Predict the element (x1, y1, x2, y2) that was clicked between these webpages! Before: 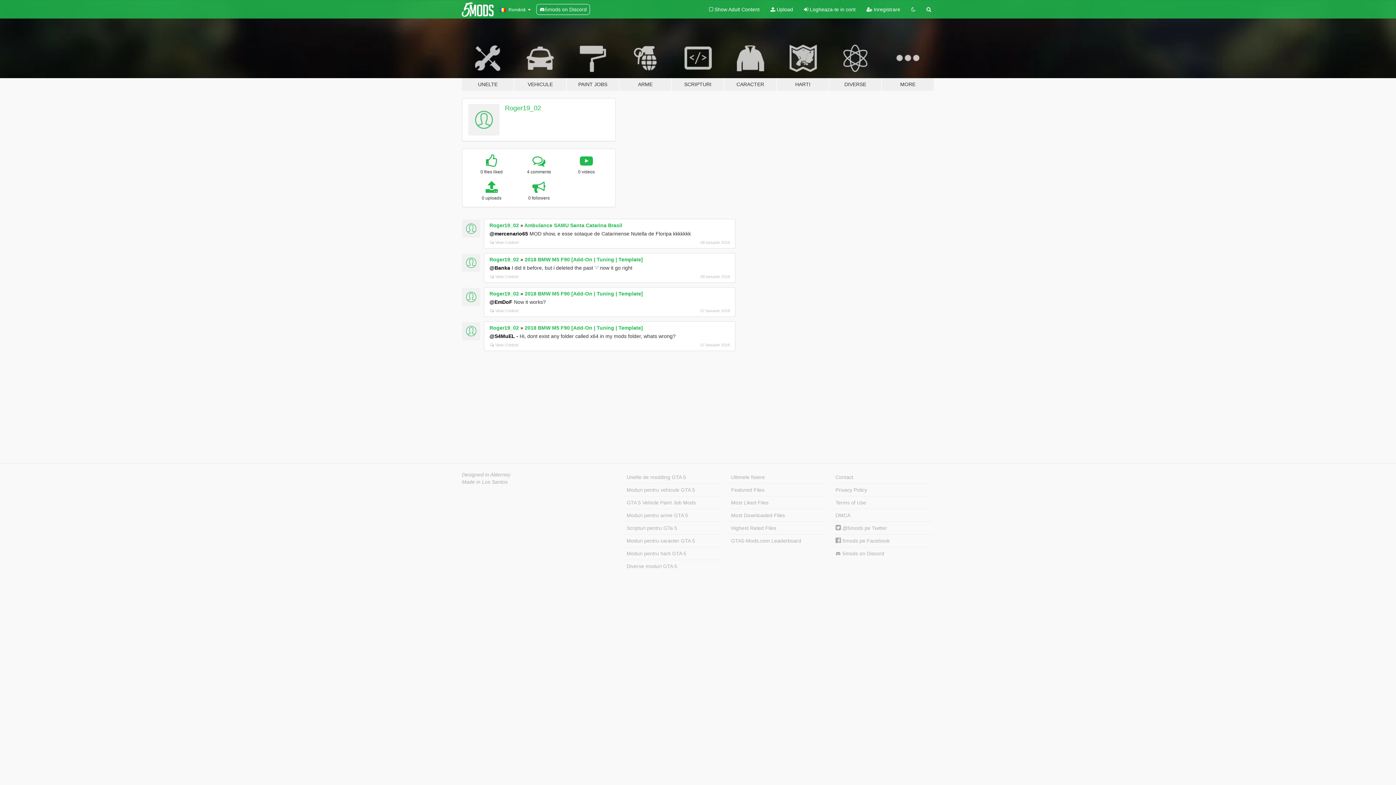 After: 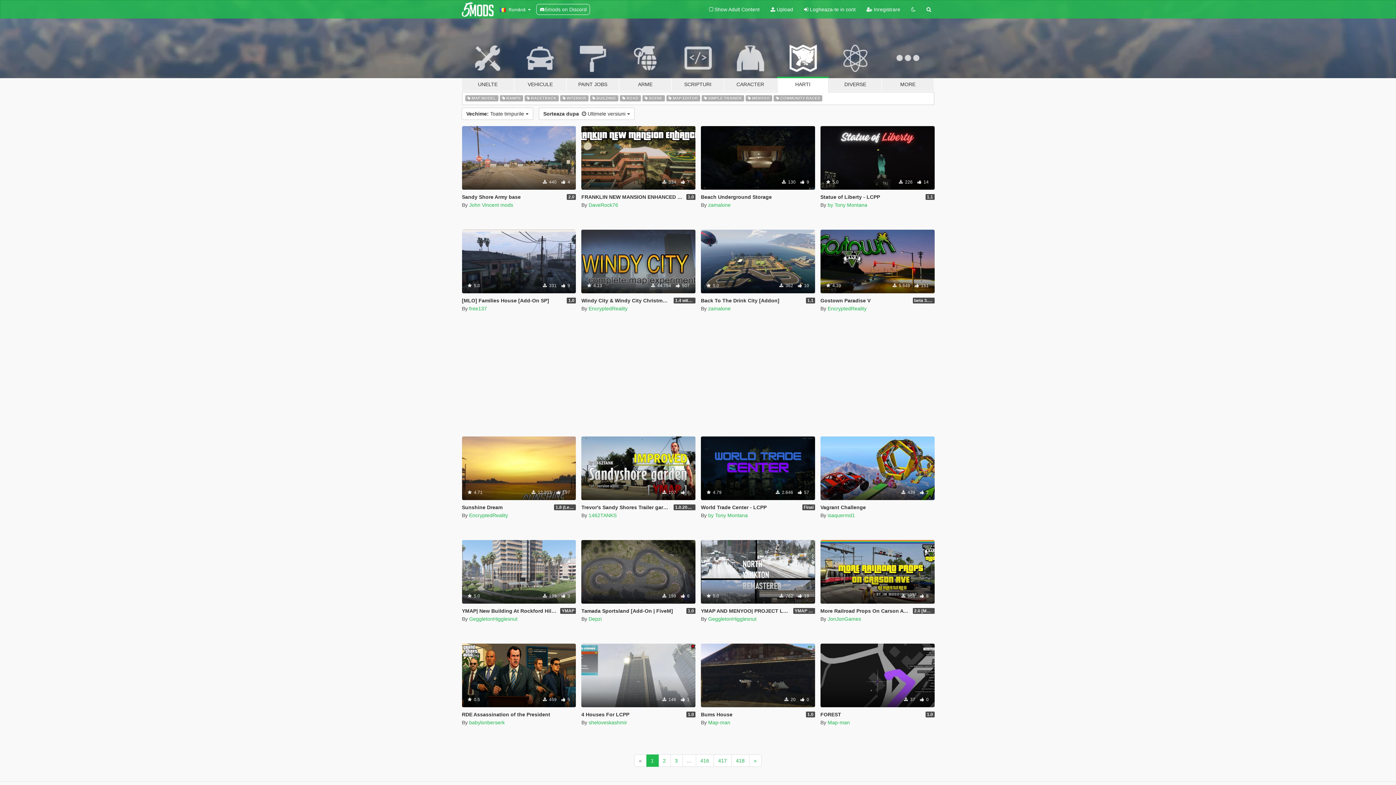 Action: label: Moduri pentru harti GTA 5 bbox: (624, 547, 723, 560)